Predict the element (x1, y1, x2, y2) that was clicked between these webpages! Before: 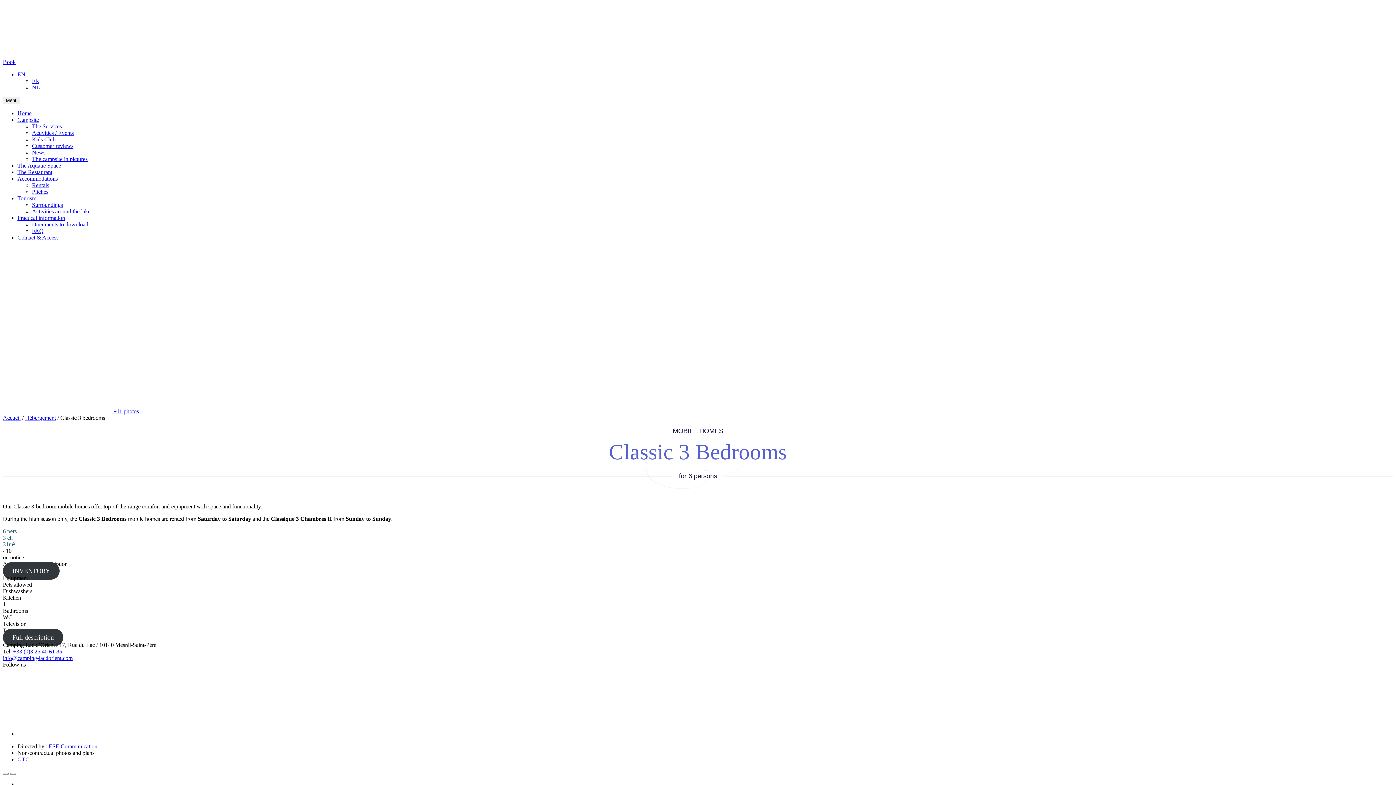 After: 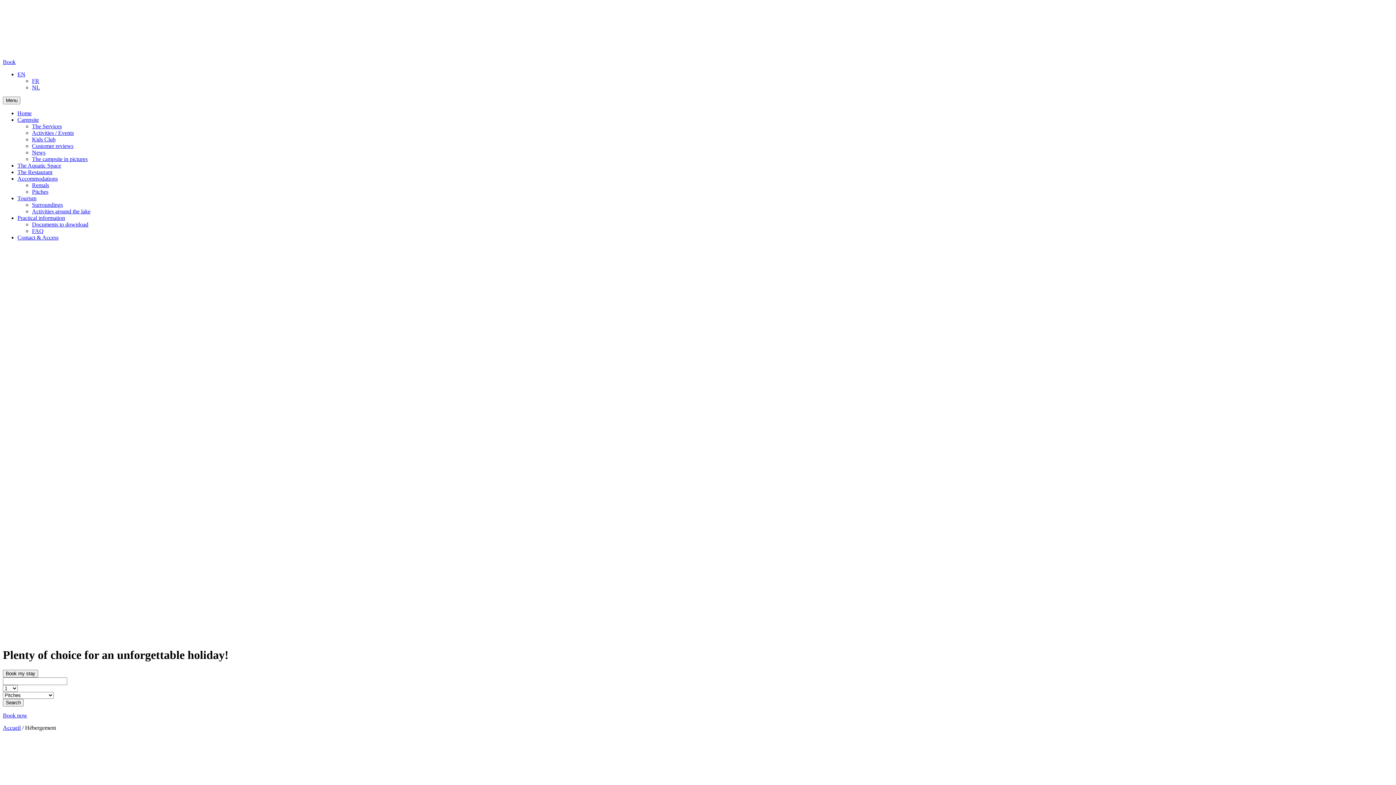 Action: bbox: (17, 175, 57, 181) label: Accommodations